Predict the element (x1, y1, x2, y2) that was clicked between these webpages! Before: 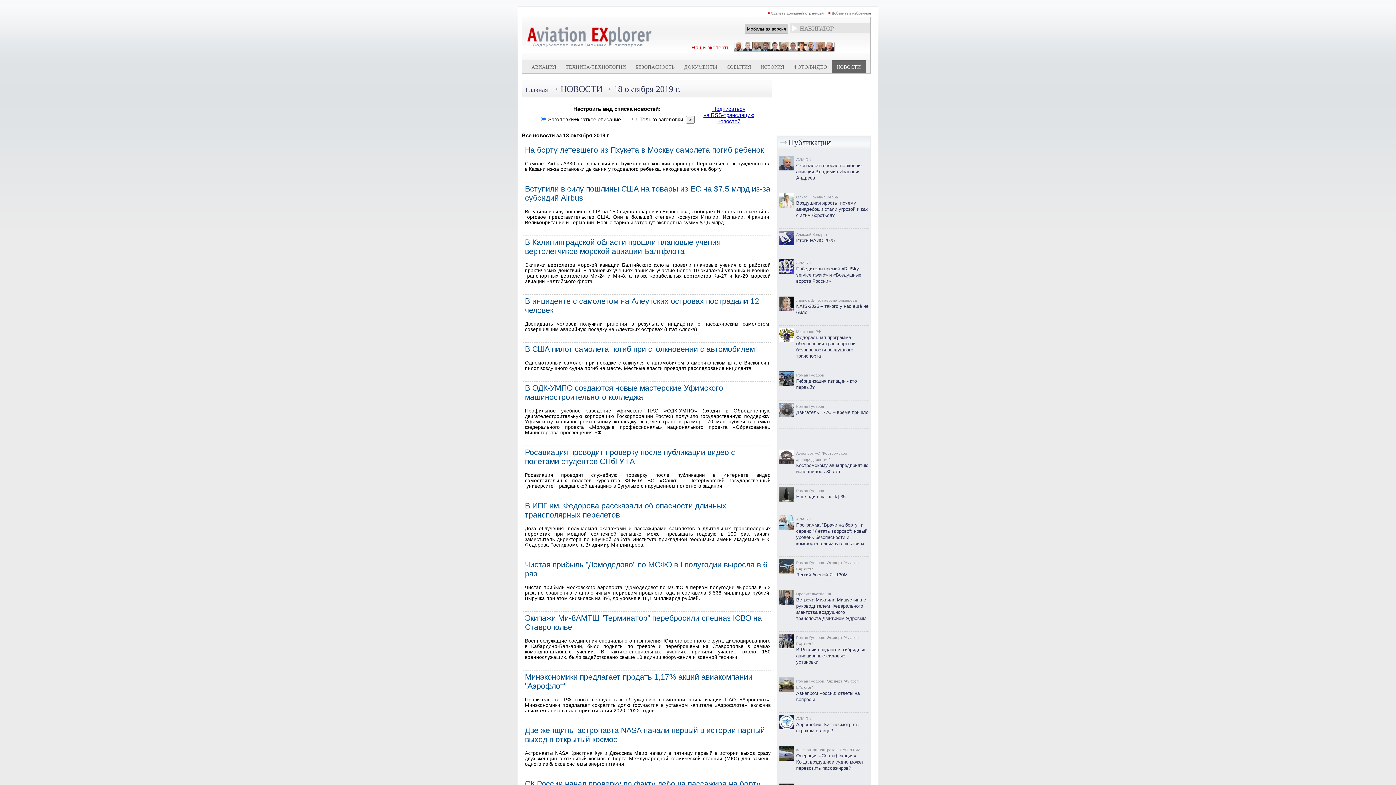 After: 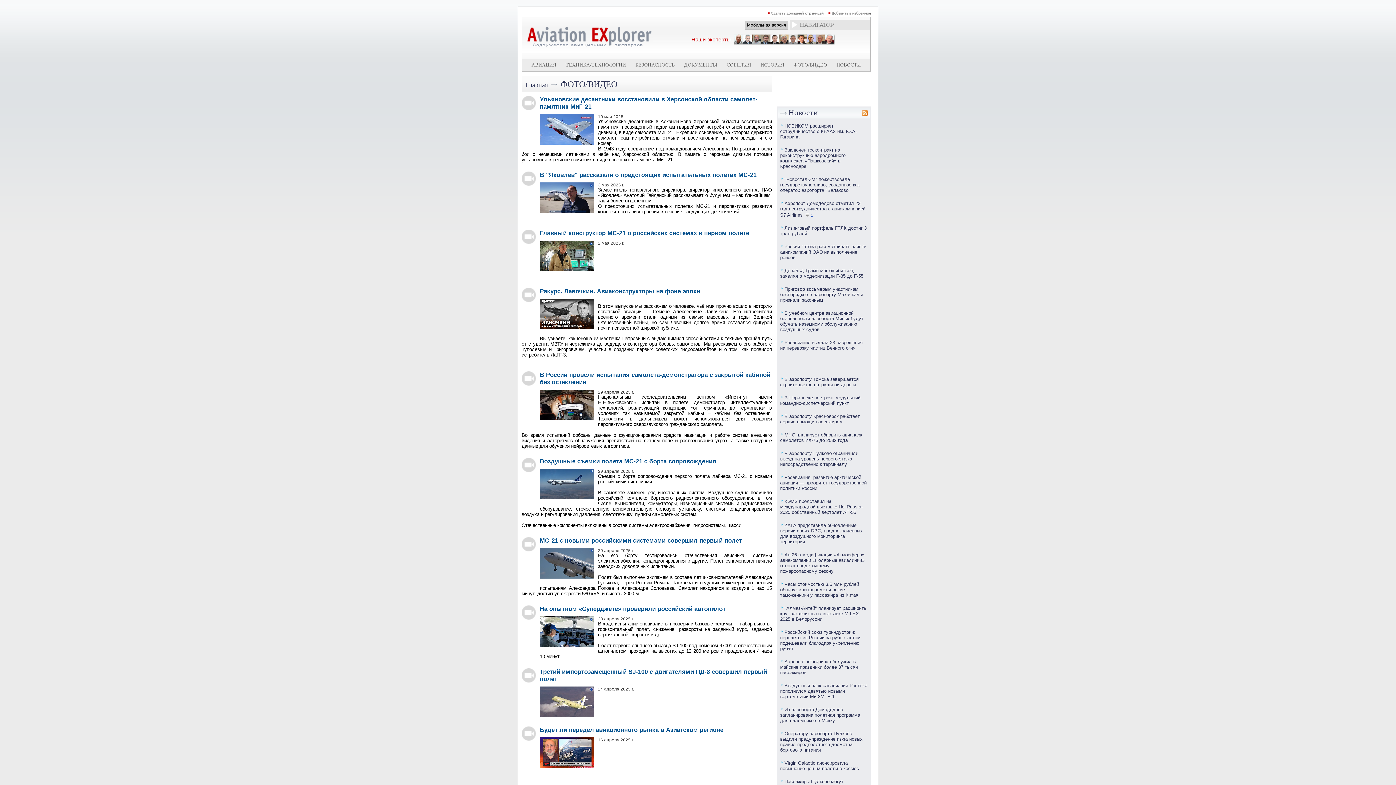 Action: bbox: (793, 64, 827, 69) label: ФОТО/ВИДЕО